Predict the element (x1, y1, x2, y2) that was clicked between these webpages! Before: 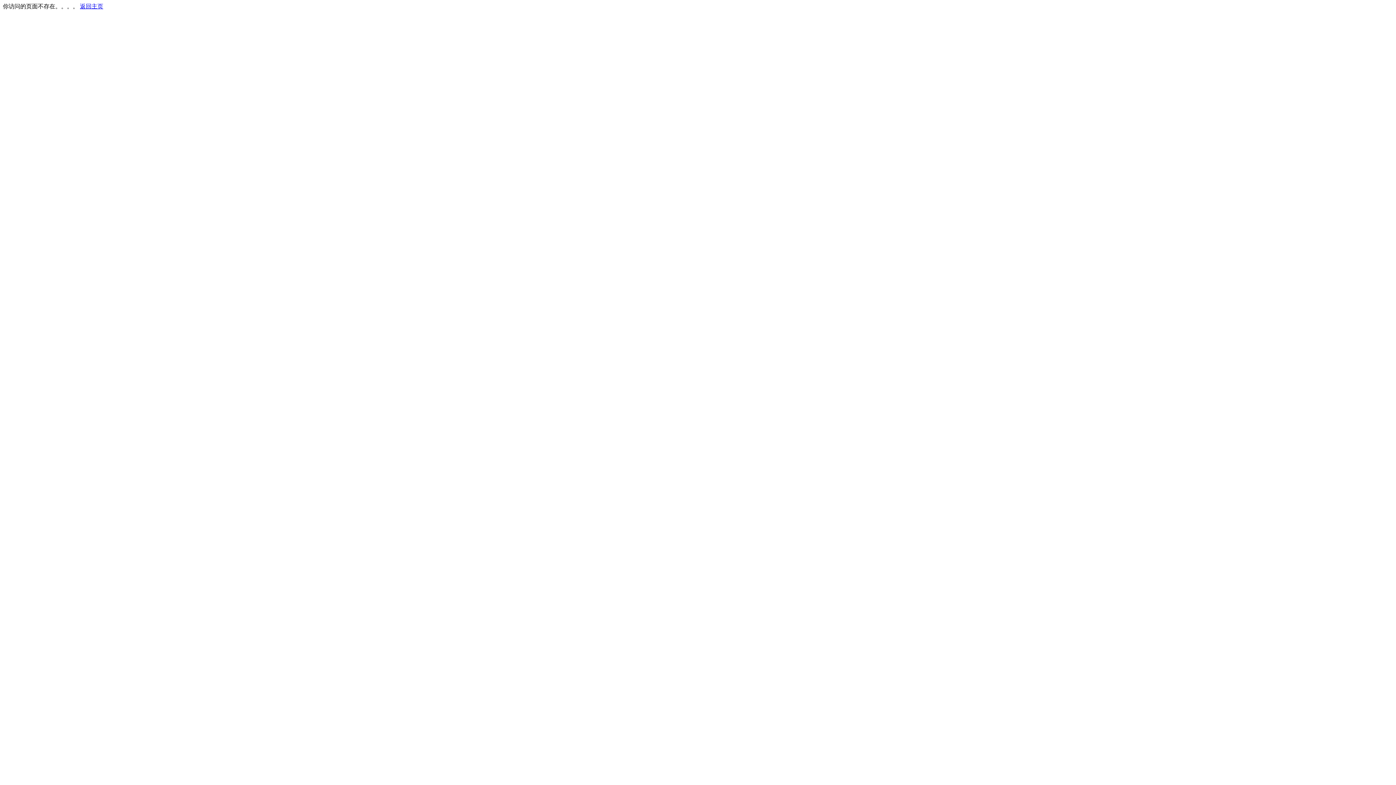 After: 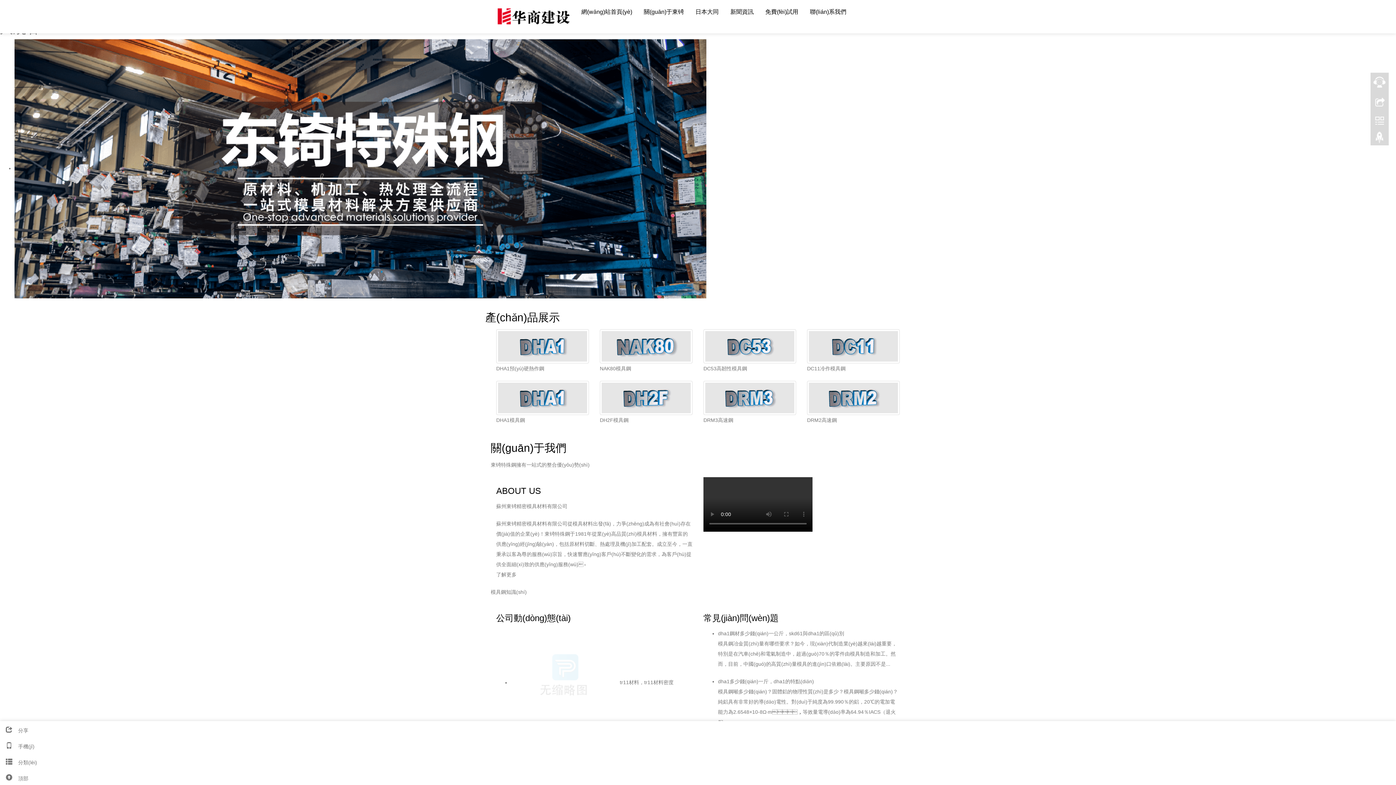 Action: bbox: (80, 3, 103, 9) label: 返回主页